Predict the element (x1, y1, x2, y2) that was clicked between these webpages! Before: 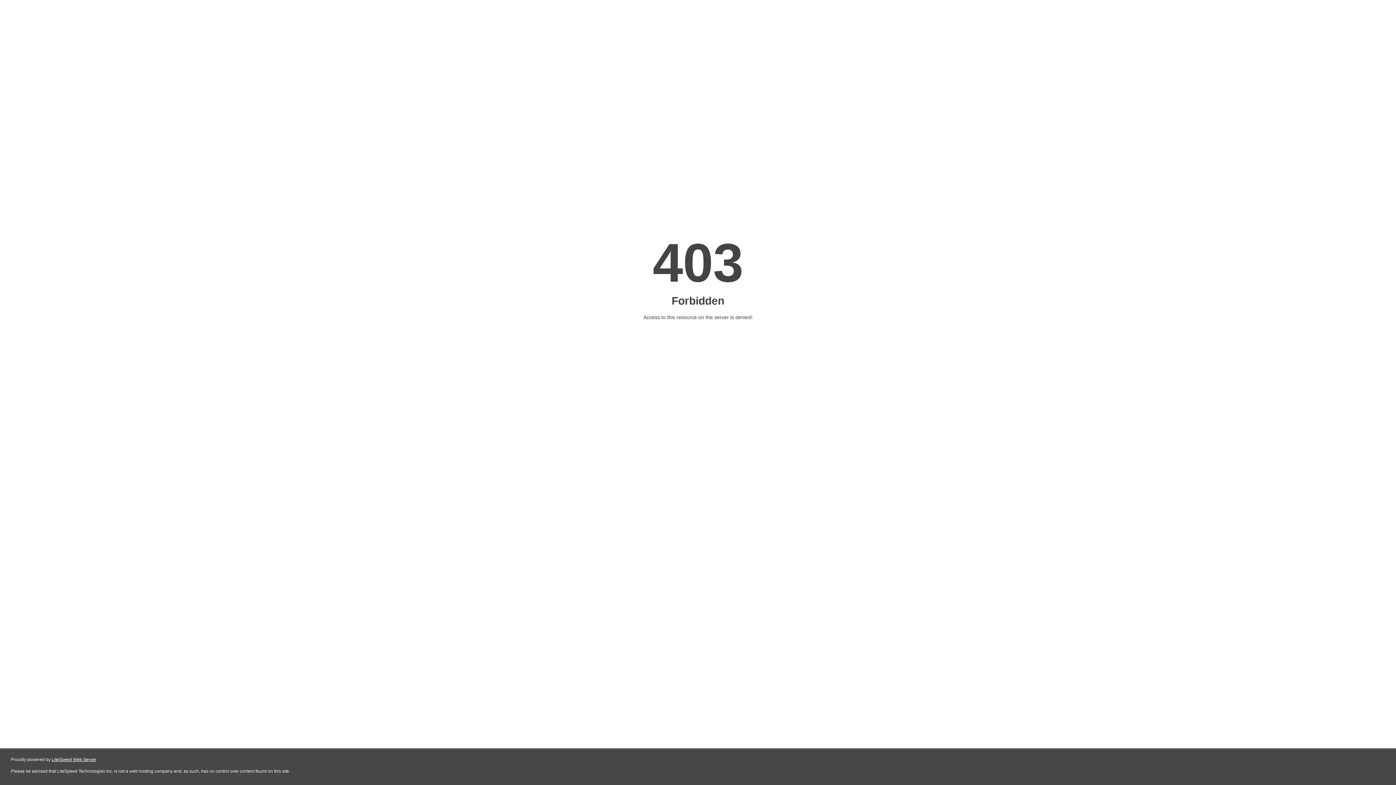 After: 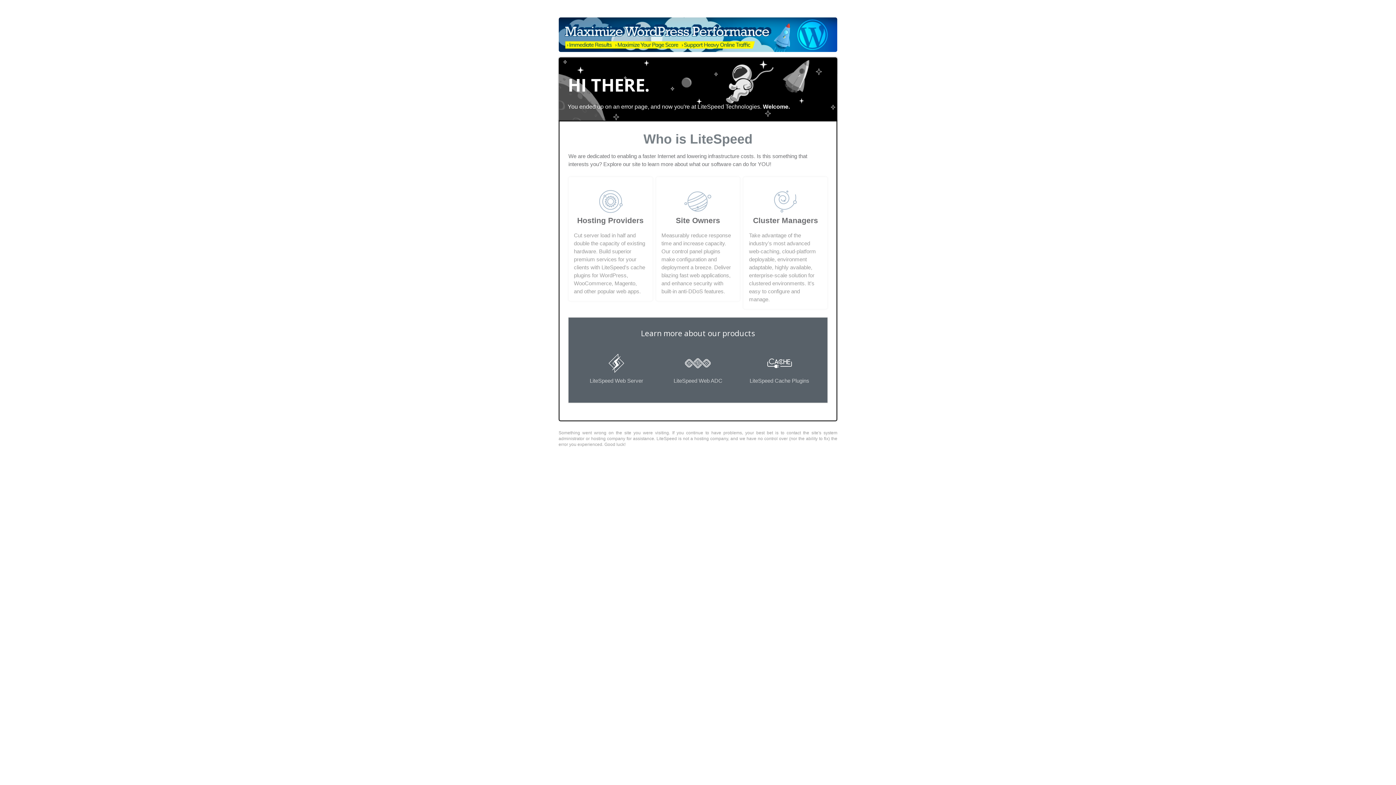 Action: bbox: (51, 757, 96, 762) label: LiteSpeed Web Server